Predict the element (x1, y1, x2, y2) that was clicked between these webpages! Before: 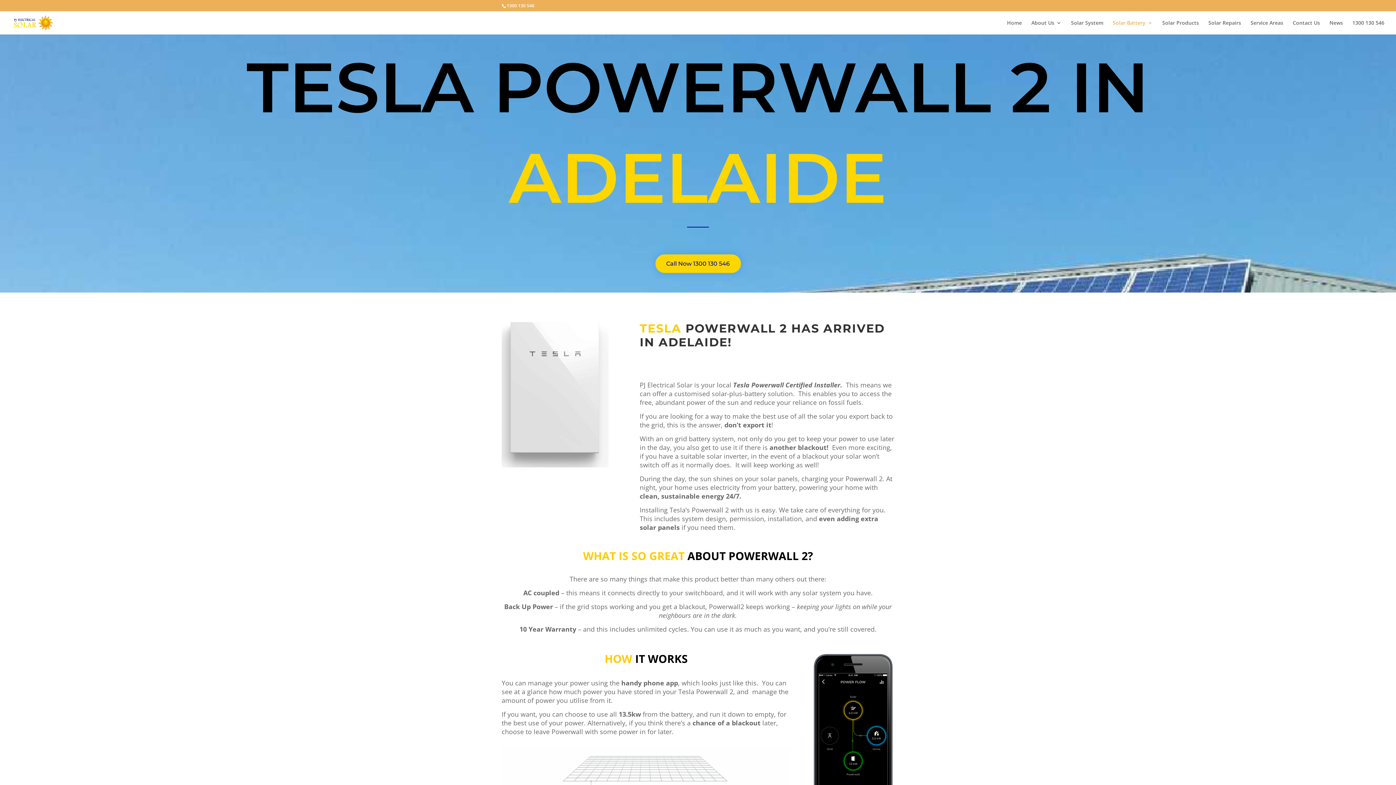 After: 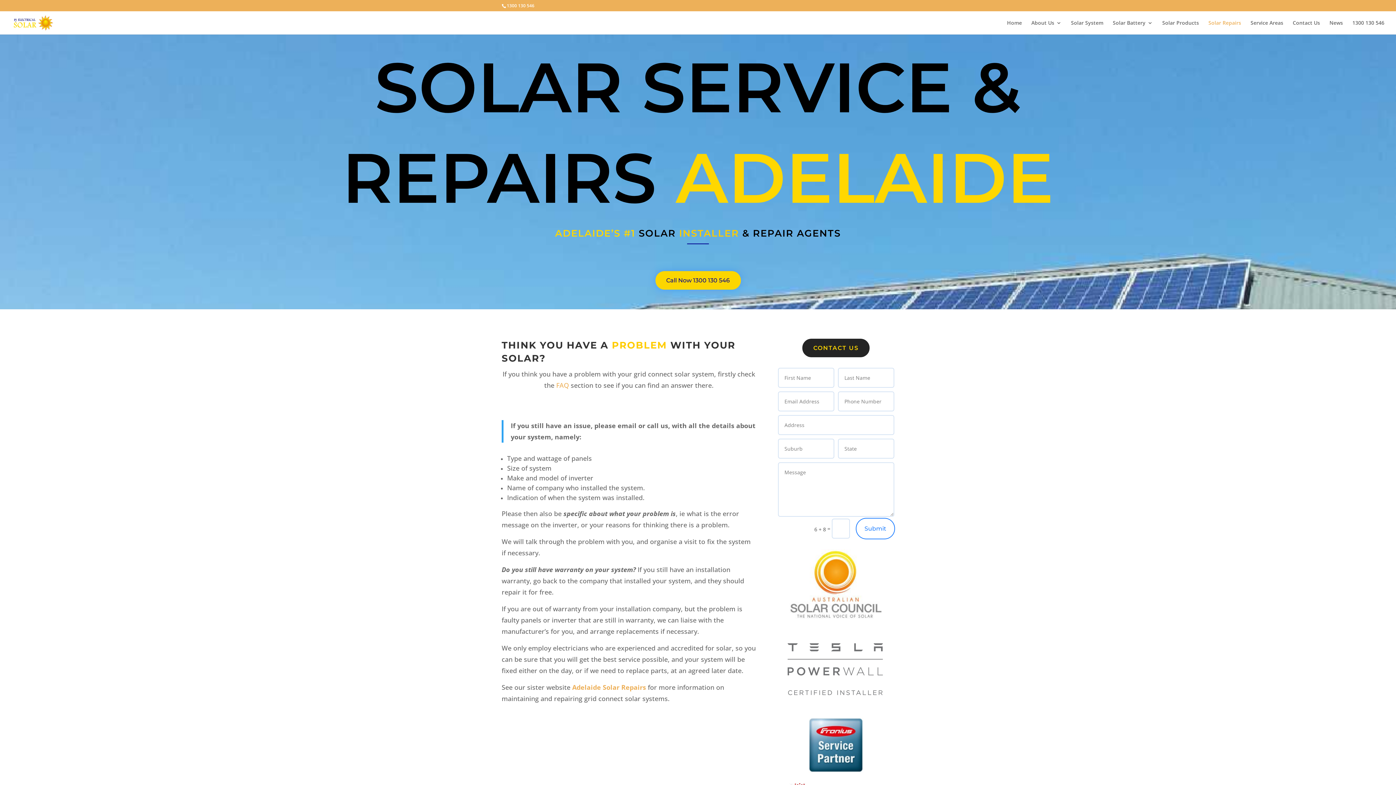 Action: bbox: (1208, 20, 1241, 34) label: Solar Repairs